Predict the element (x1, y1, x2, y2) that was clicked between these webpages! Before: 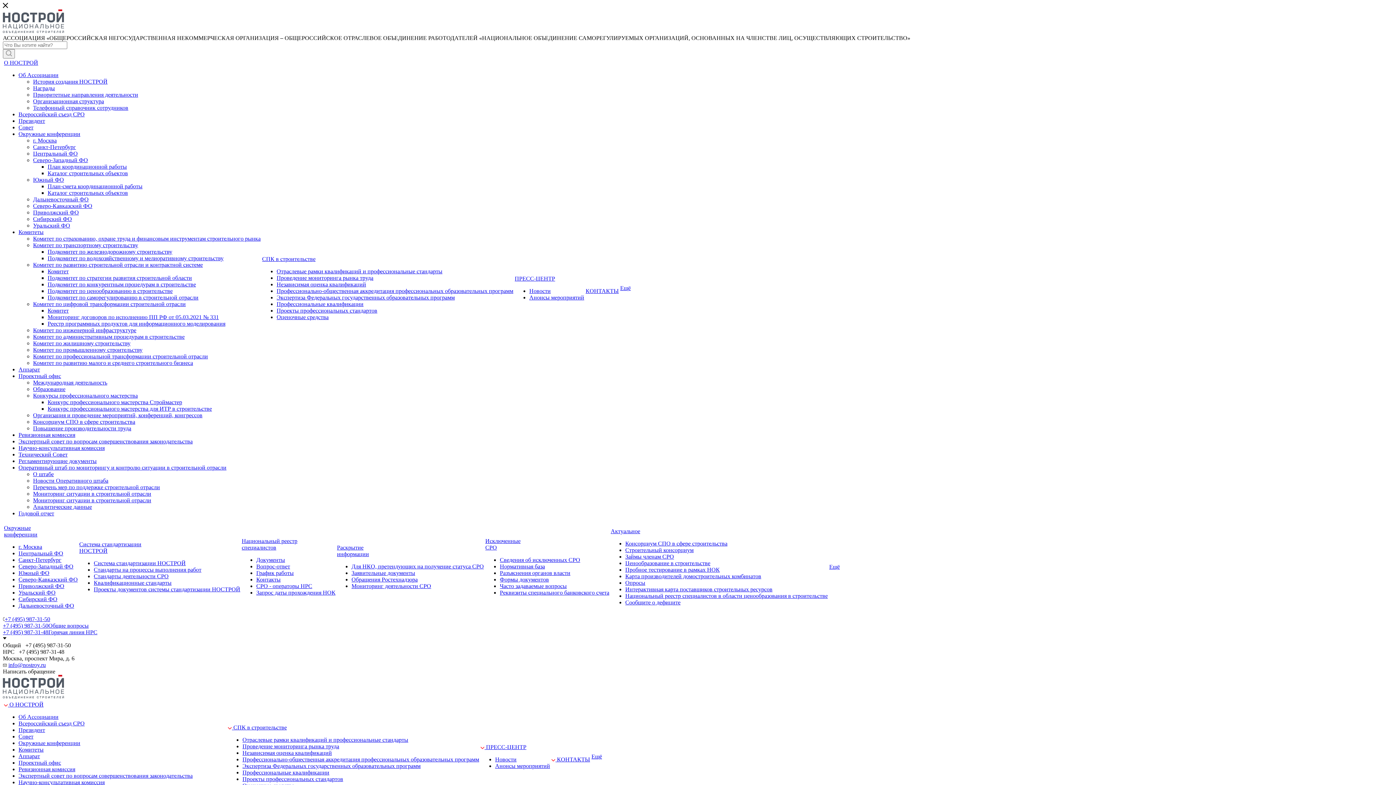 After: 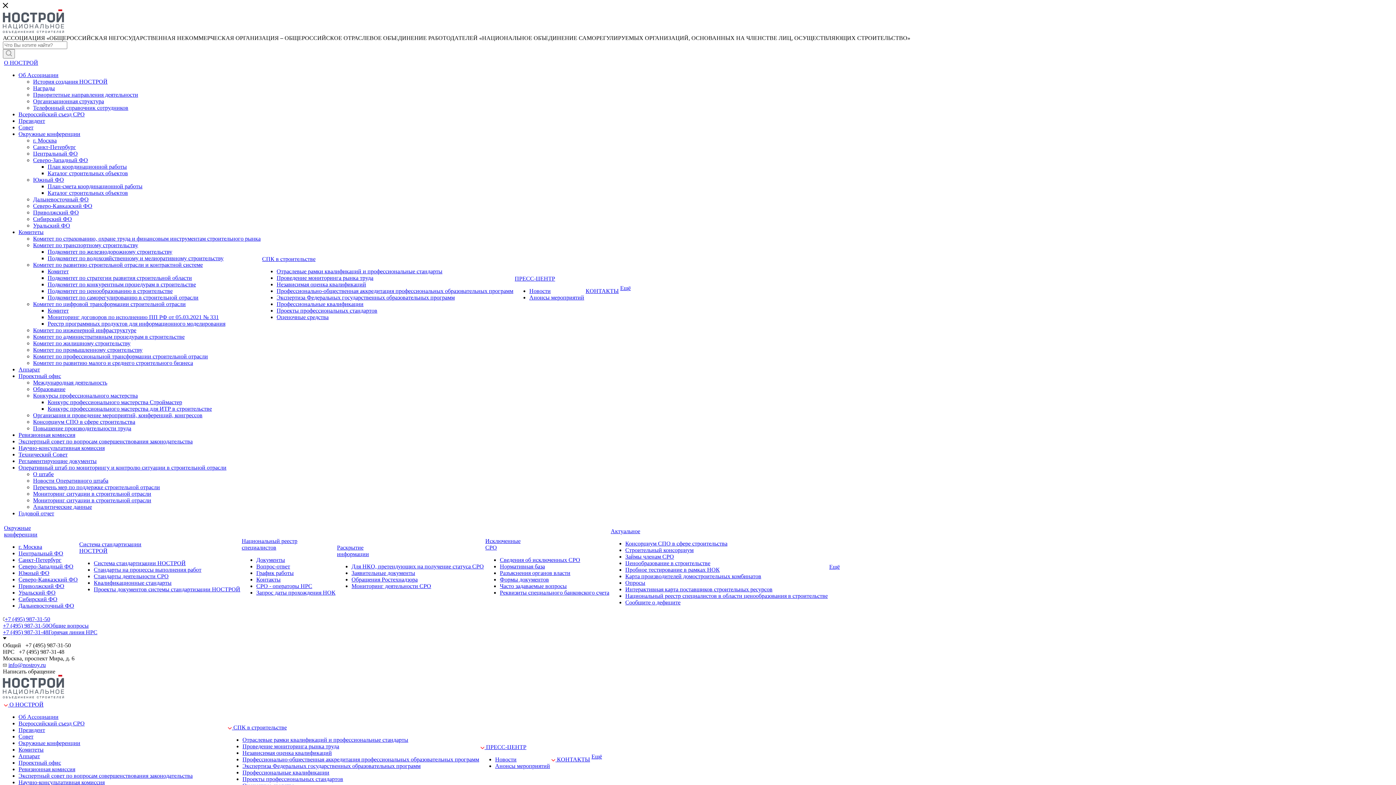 Action: bbox: (33, 301, 185, 307) label: Комитет по цифровой трансформации строительной отрасли